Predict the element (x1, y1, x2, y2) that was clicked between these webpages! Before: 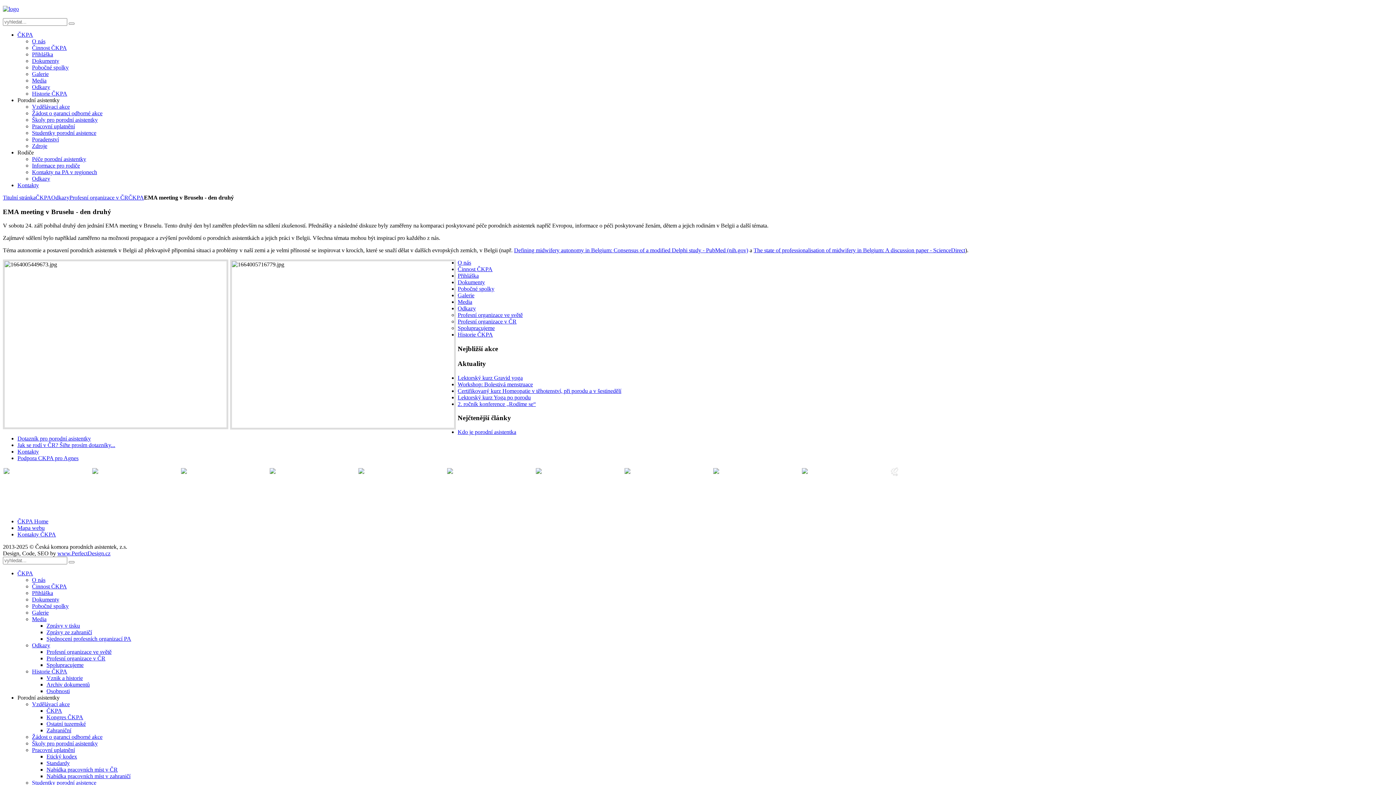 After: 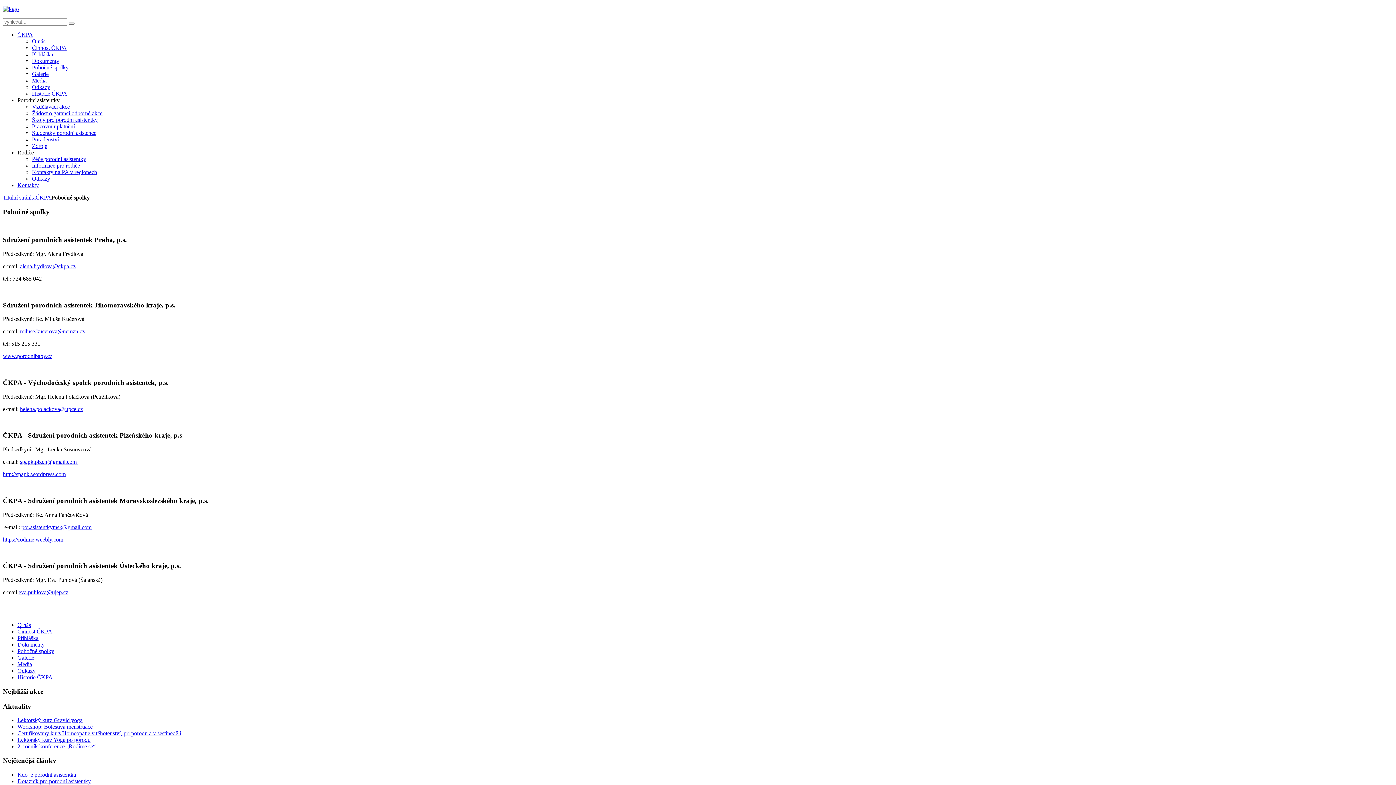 Action: bbox: (32, 603, 68, 609) label: Pobočné spolky